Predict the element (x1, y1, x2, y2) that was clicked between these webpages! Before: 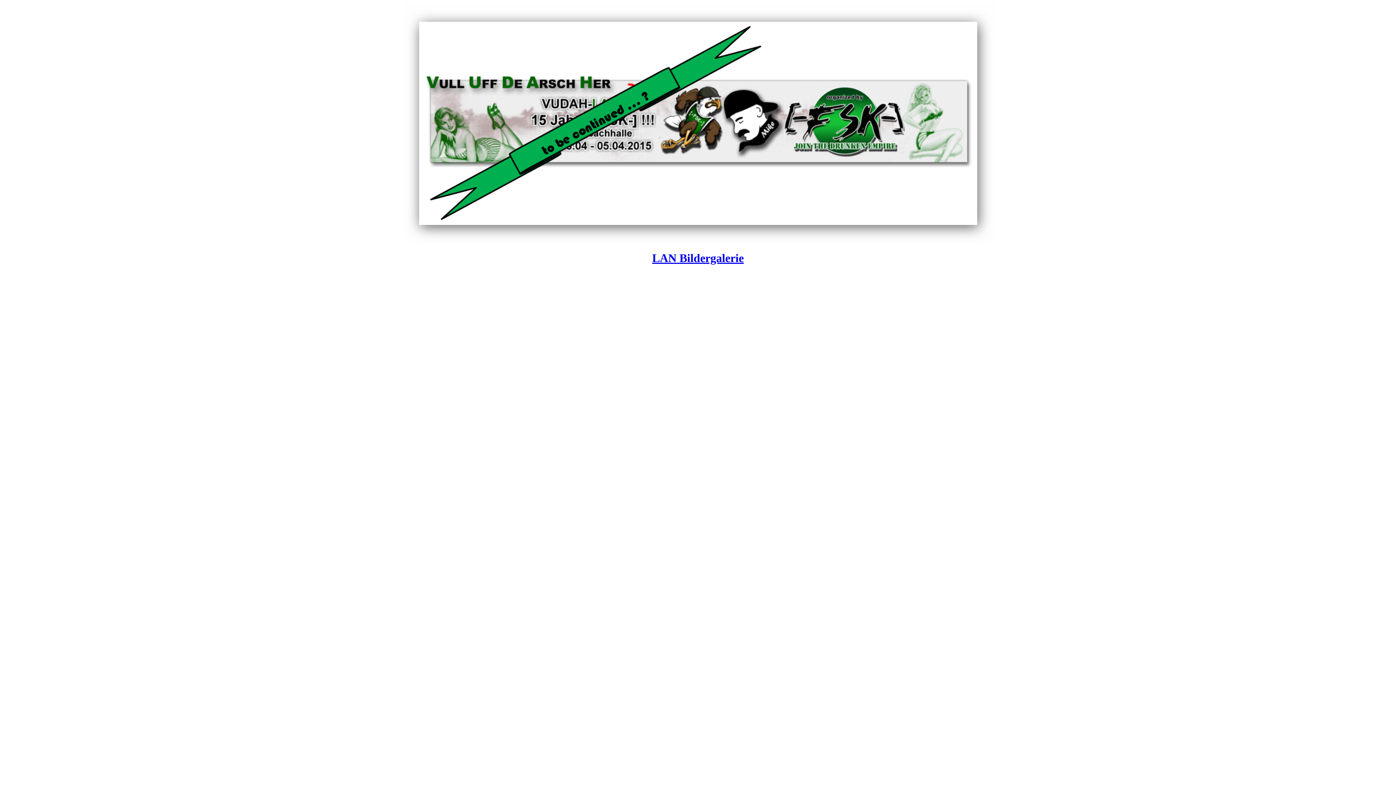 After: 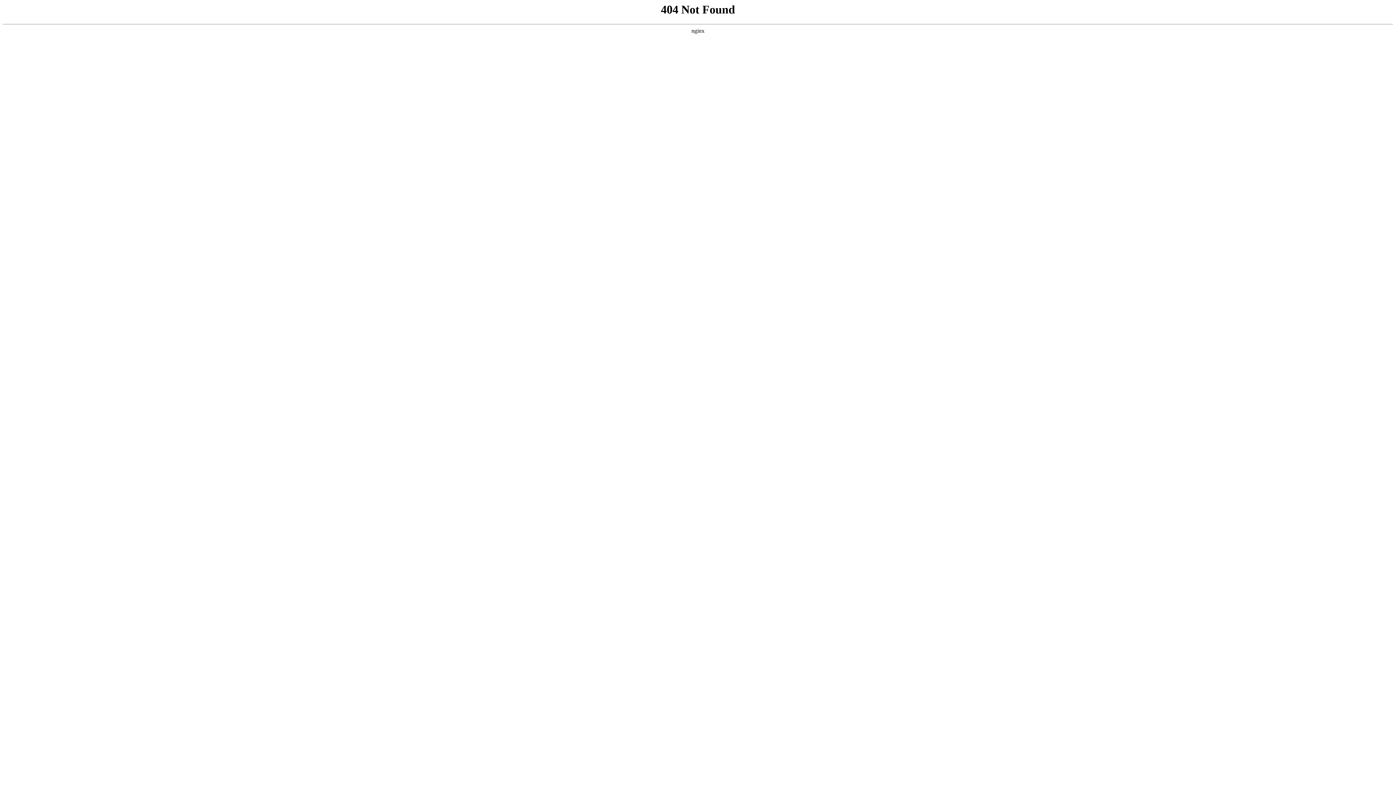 Action: label: LAN Bildergalerie bbox: (652, 251, 744, 264)